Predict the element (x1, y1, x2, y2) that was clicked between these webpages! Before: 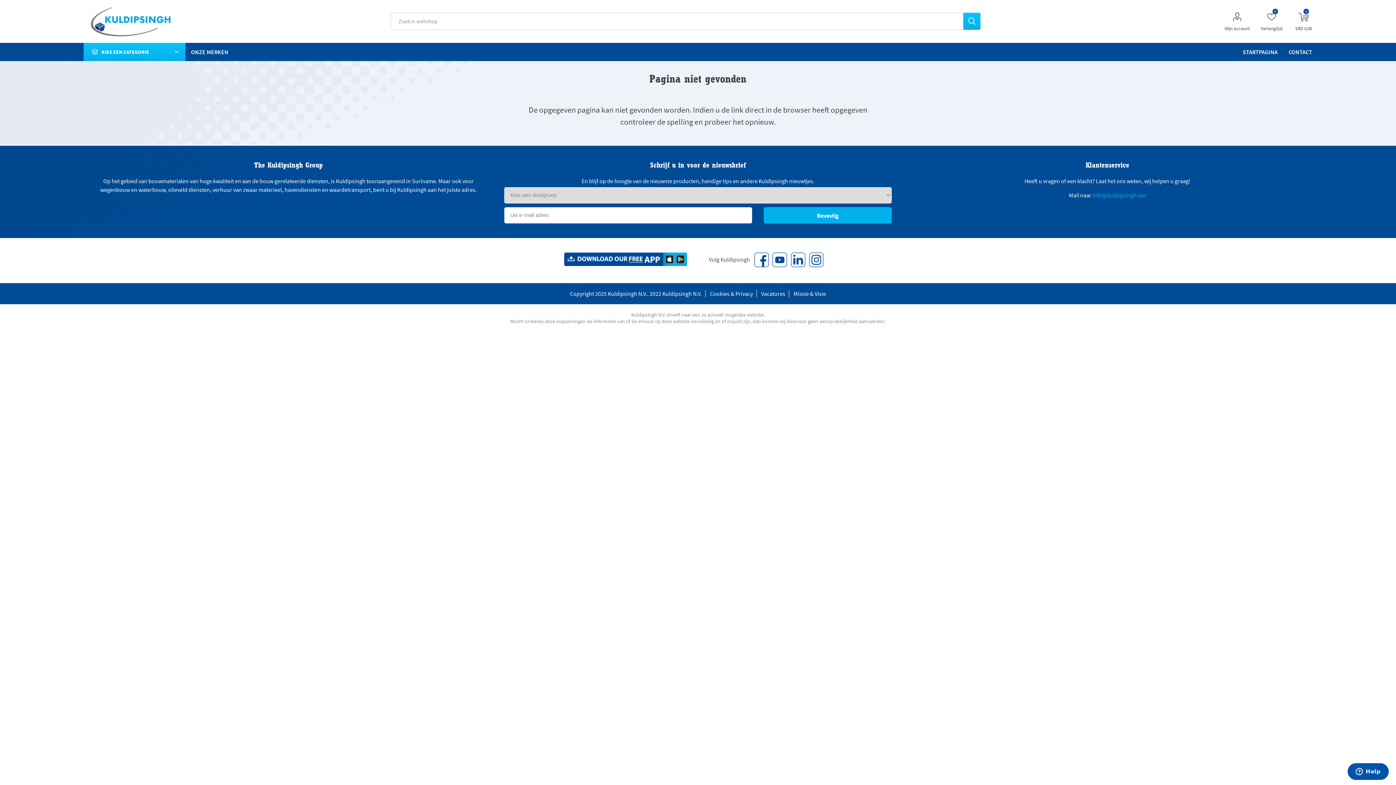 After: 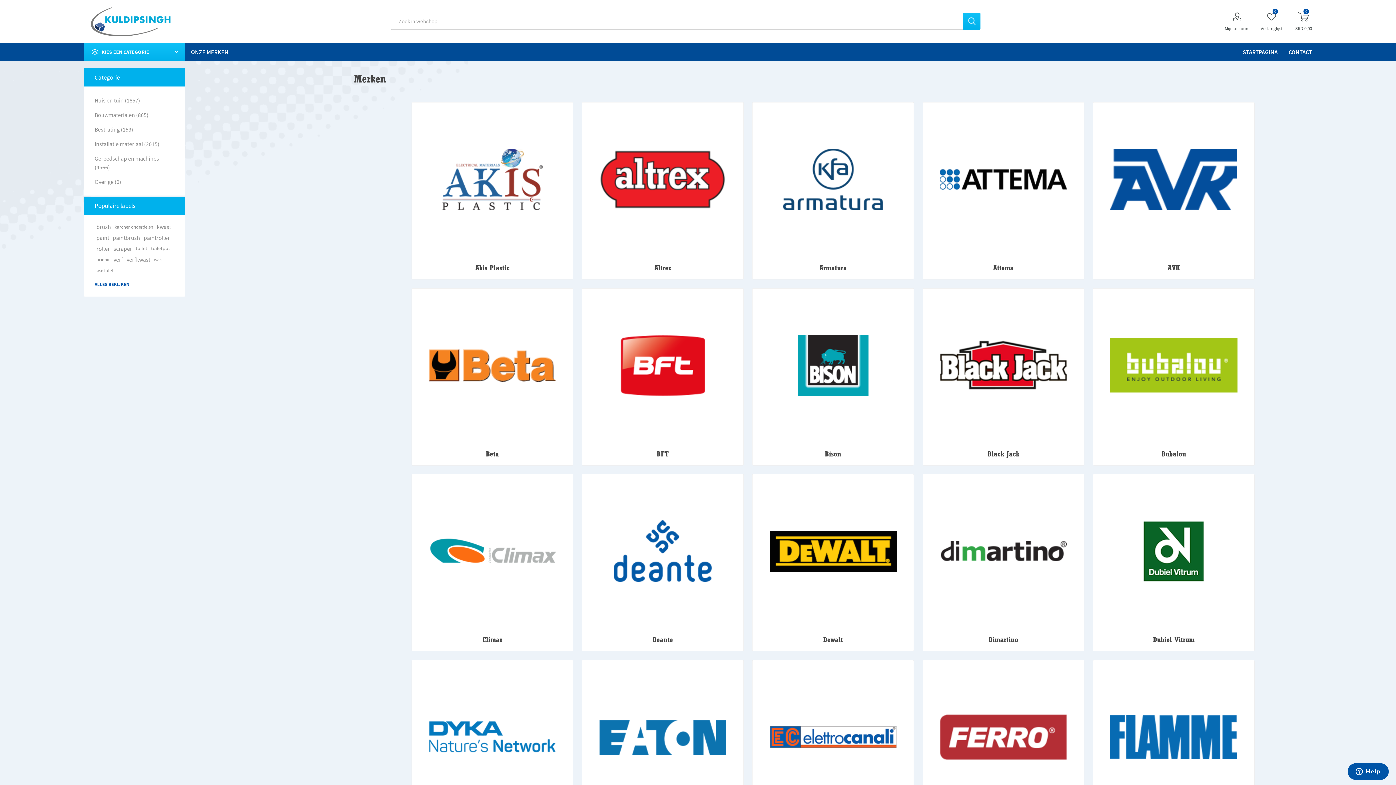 Action: label: ONZE MERKEN bbox: (185, 42, 233, 61)